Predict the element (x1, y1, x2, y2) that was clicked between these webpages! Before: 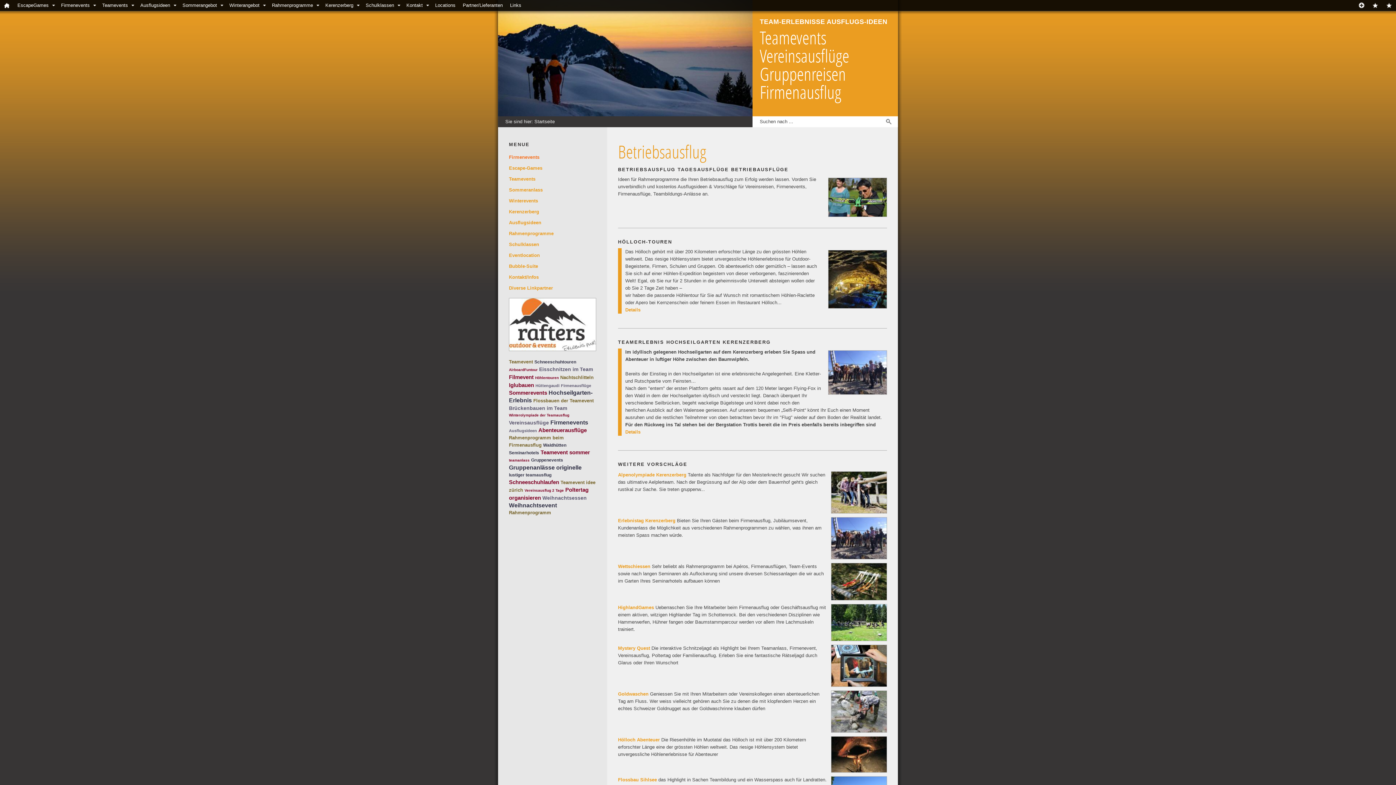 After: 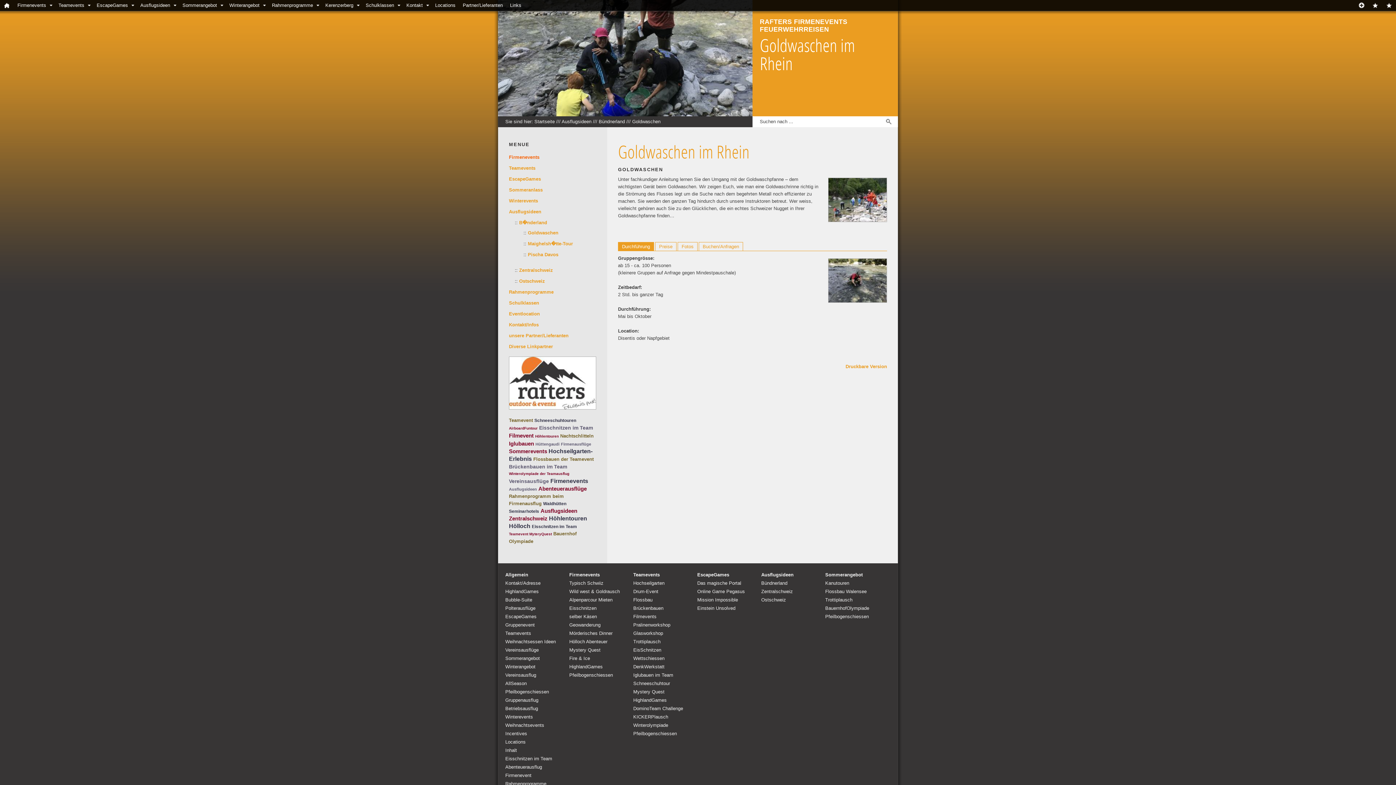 Action: bbox: (618, 691, 648, 697) label: Goldwaschen